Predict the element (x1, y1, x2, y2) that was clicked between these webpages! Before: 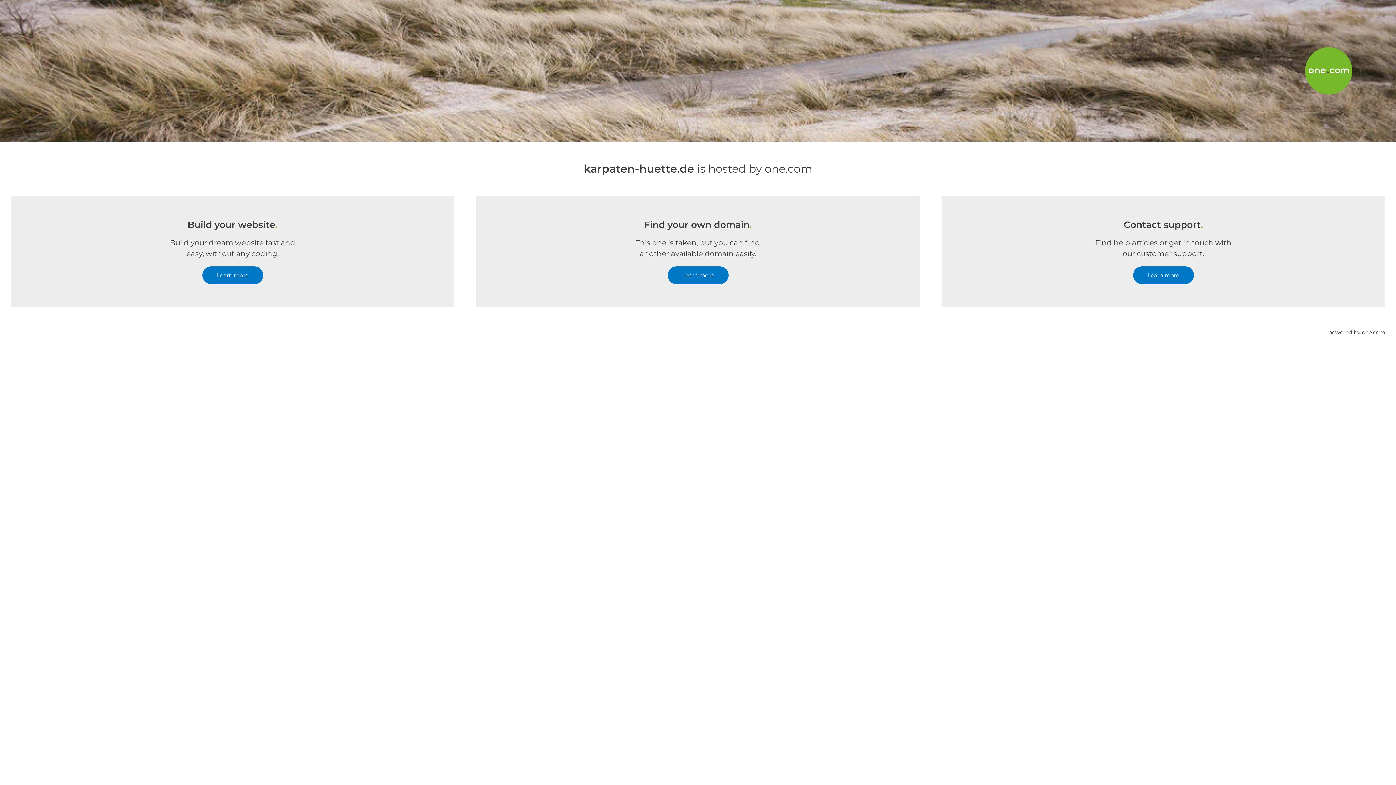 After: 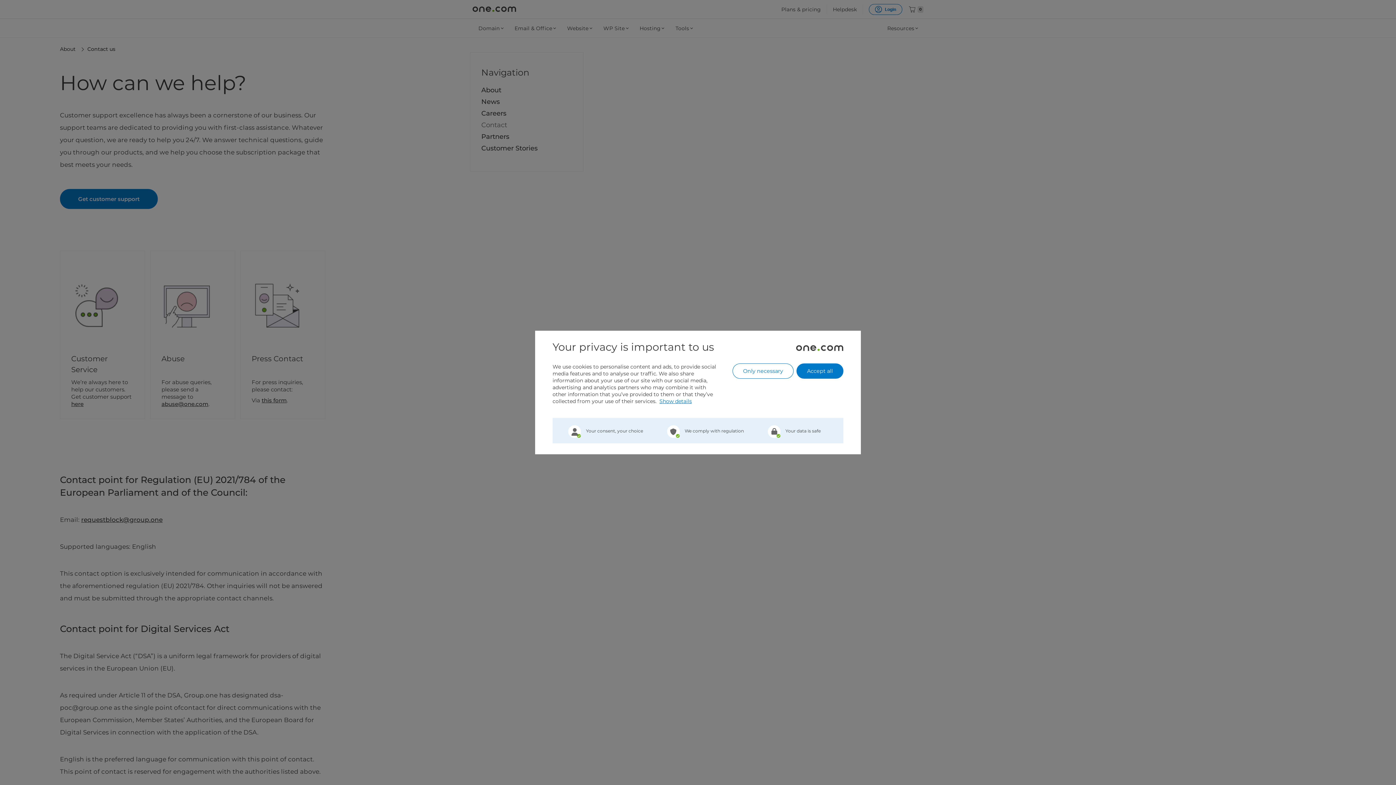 Action: label: Learn more bbox: (1133, 266, 1194, 284)